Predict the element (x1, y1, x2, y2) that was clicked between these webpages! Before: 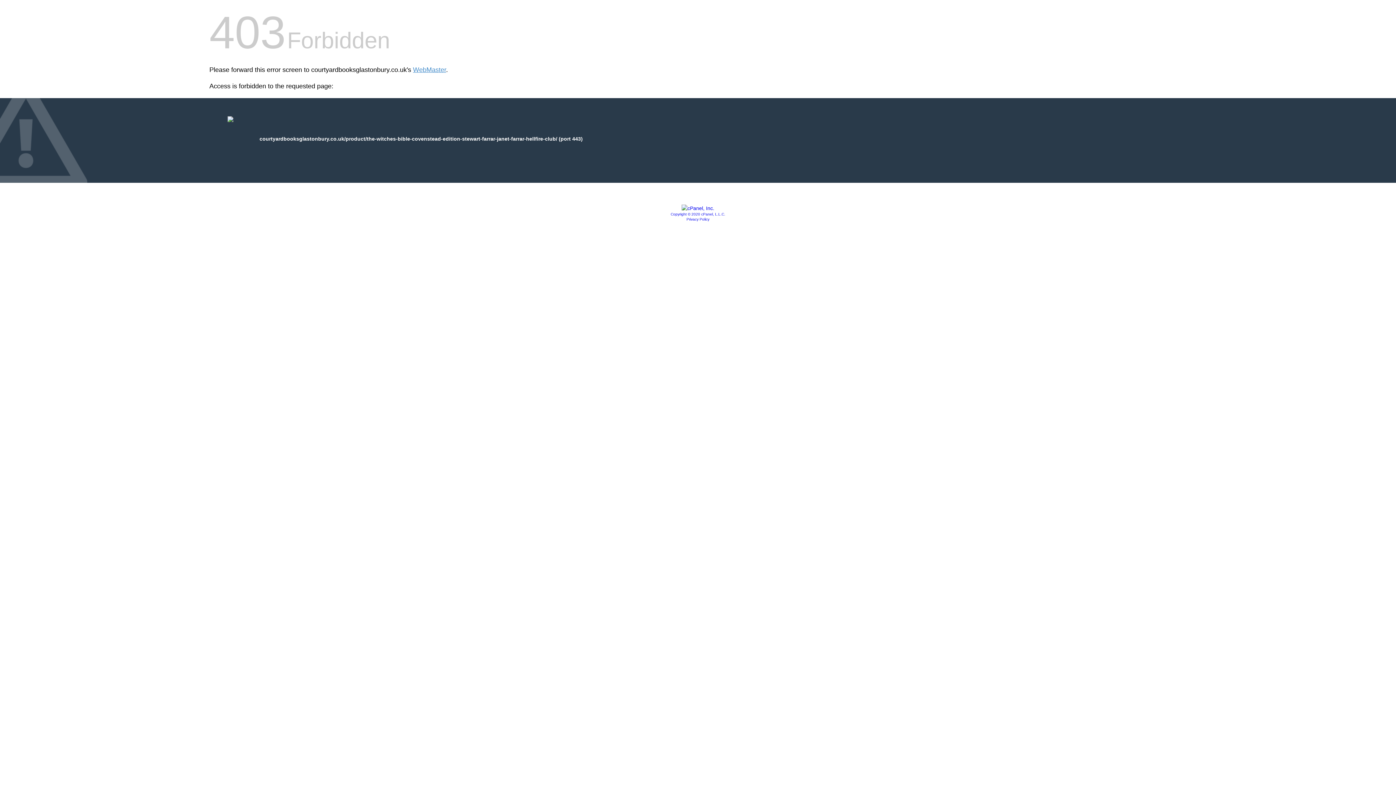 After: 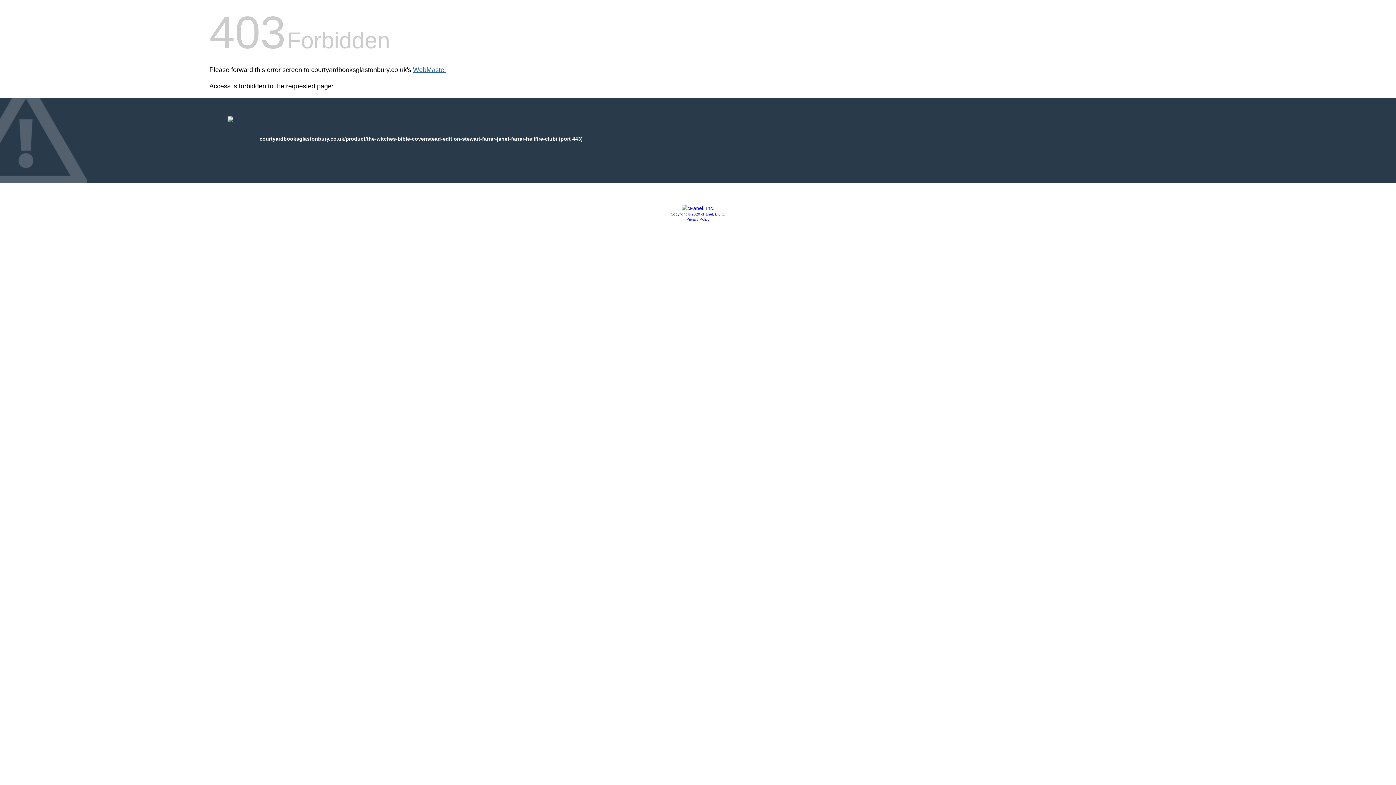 Action: bbox: (413, 66, 446, 73) label: WebMaster